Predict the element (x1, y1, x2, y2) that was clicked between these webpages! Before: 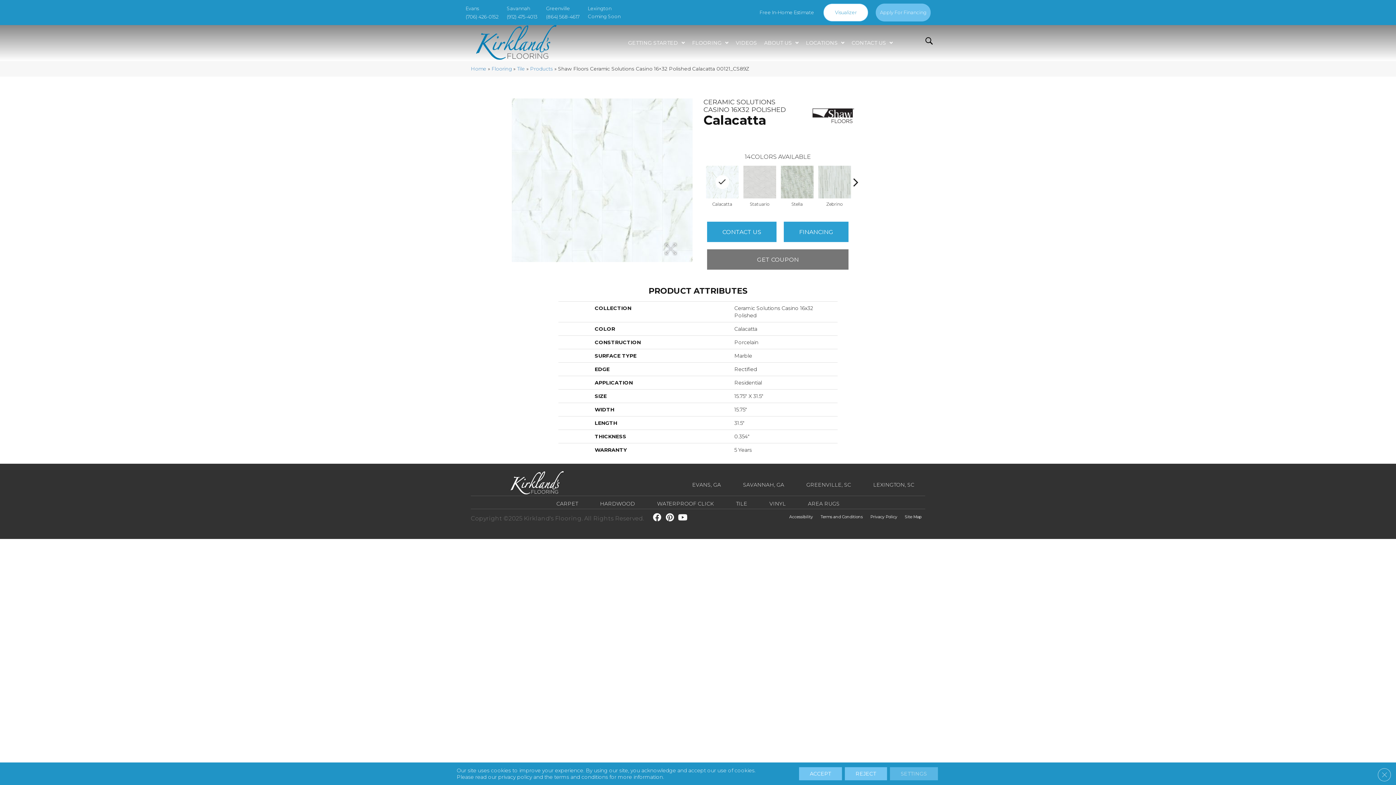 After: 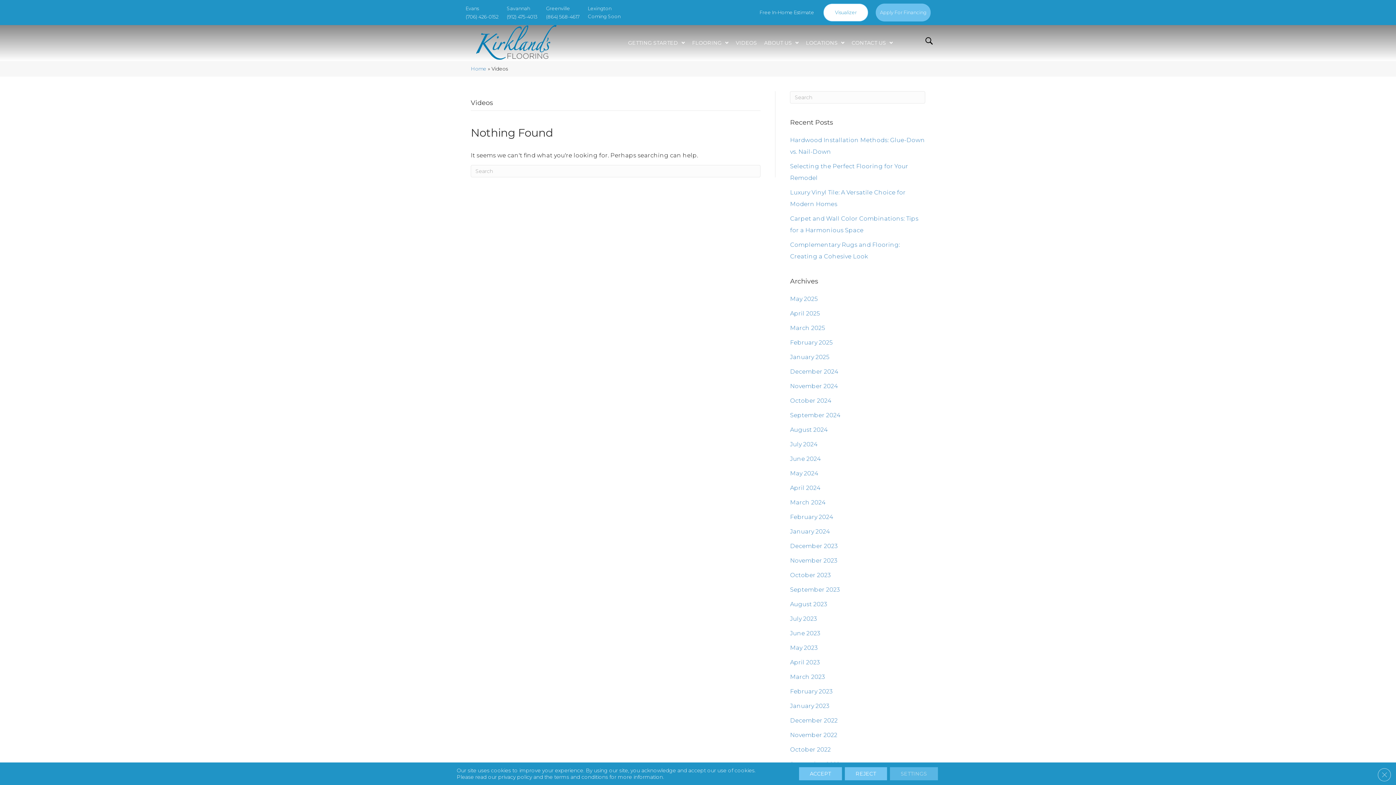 Action: bbox: (732, 36, 760, 49) label: VIDEOS